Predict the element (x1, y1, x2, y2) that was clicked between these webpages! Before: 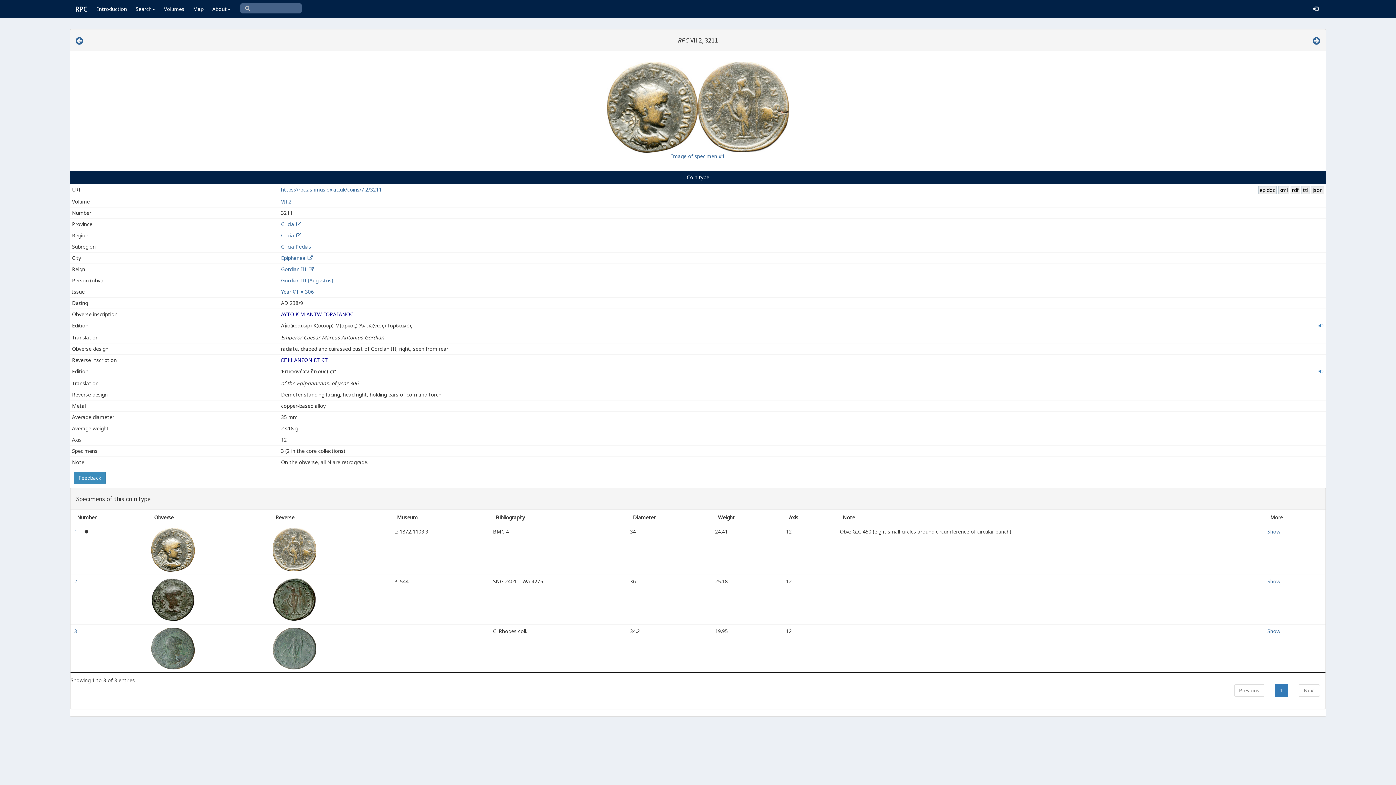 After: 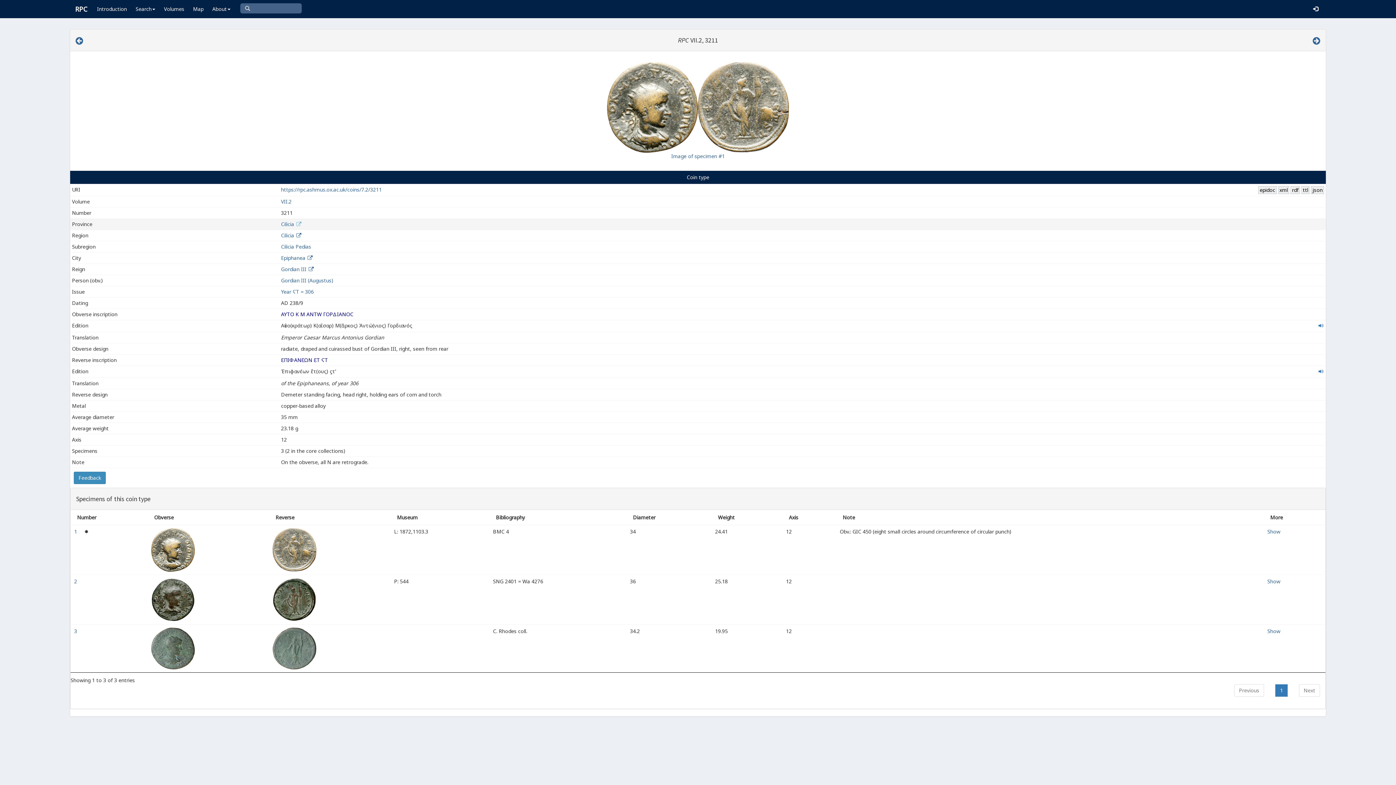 Action: bbox: (295, 220, 302, 227)